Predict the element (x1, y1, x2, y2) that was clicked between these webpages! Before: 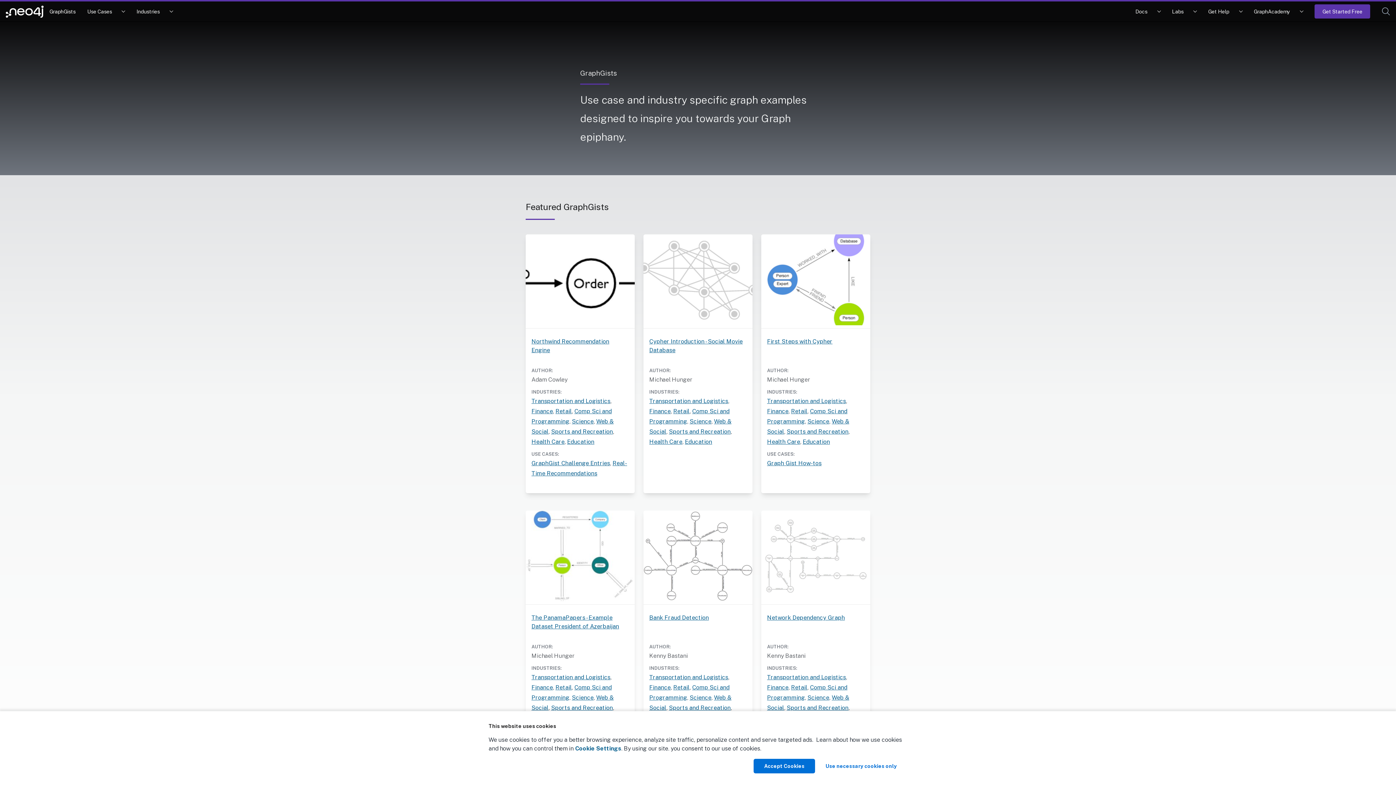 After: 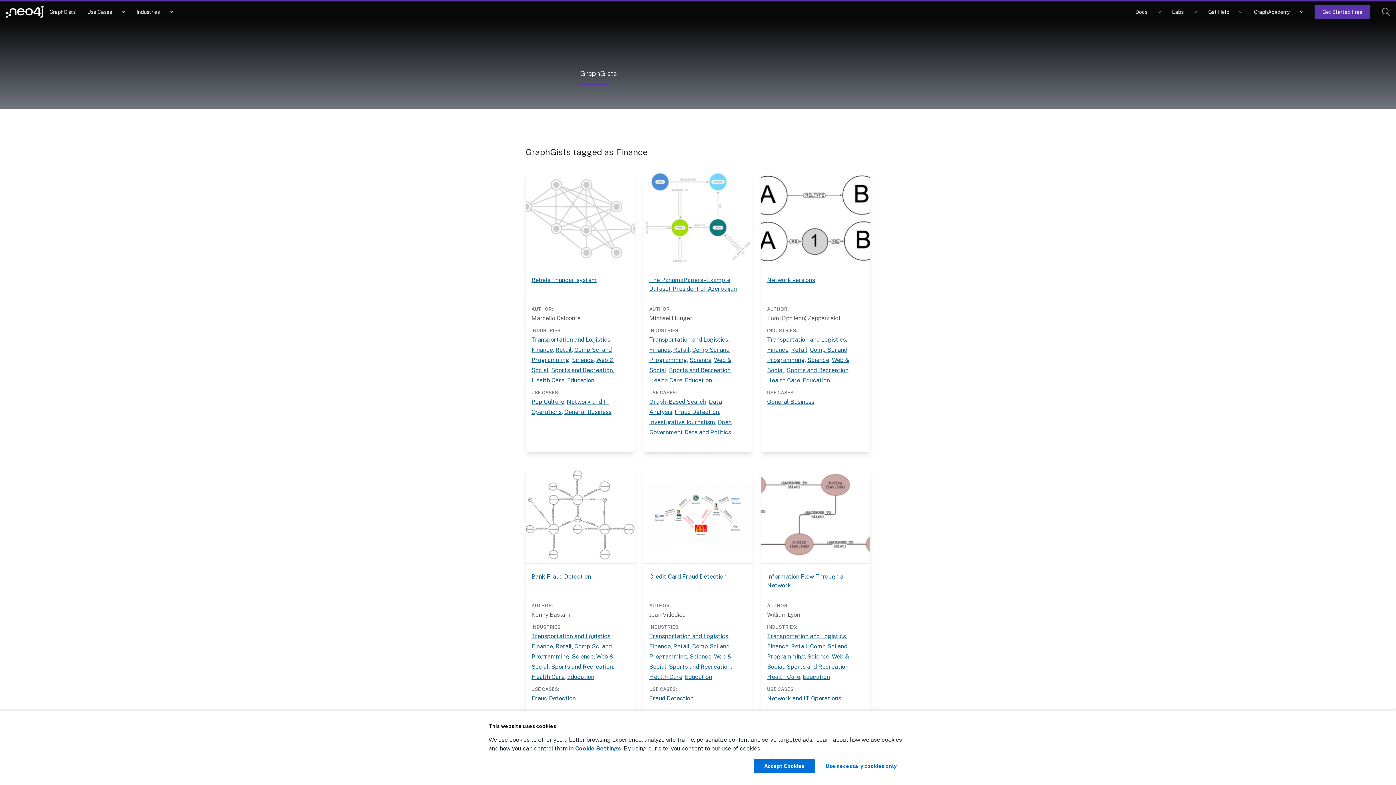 Action: bbox: (767, 407, 788, 414) label: Finance